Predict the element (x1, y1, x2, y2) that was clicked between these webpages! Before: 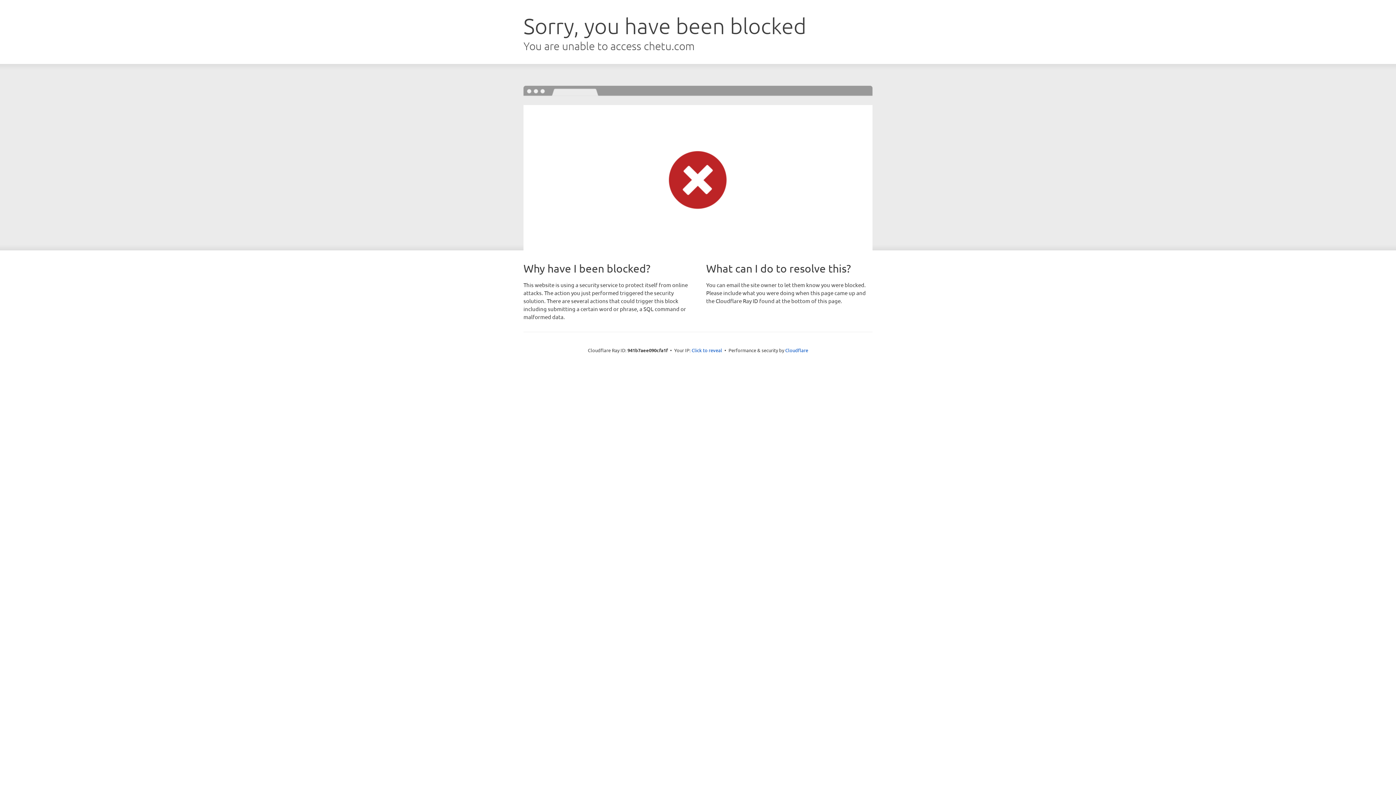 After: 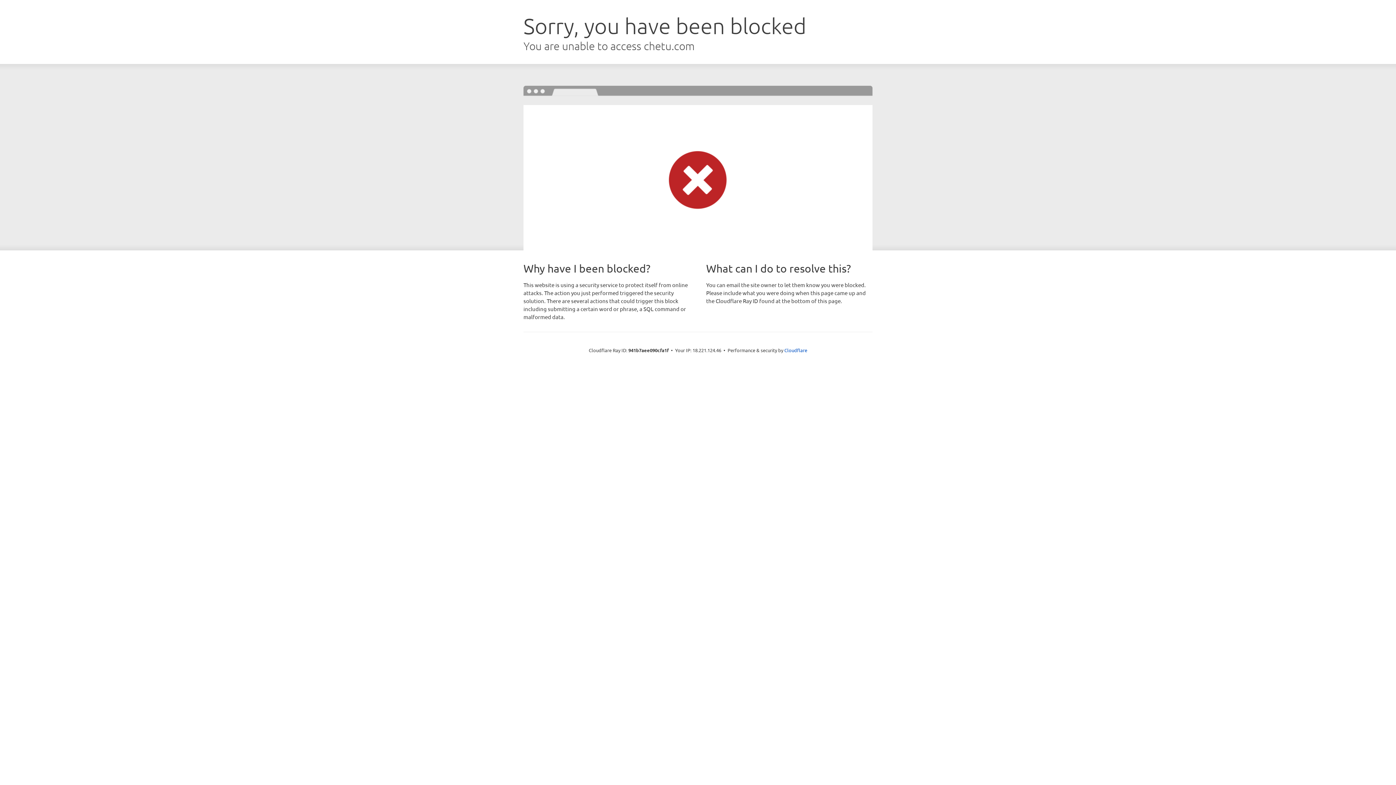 Action: label: Click to reveal bbox: (691, 346, 722, 353)